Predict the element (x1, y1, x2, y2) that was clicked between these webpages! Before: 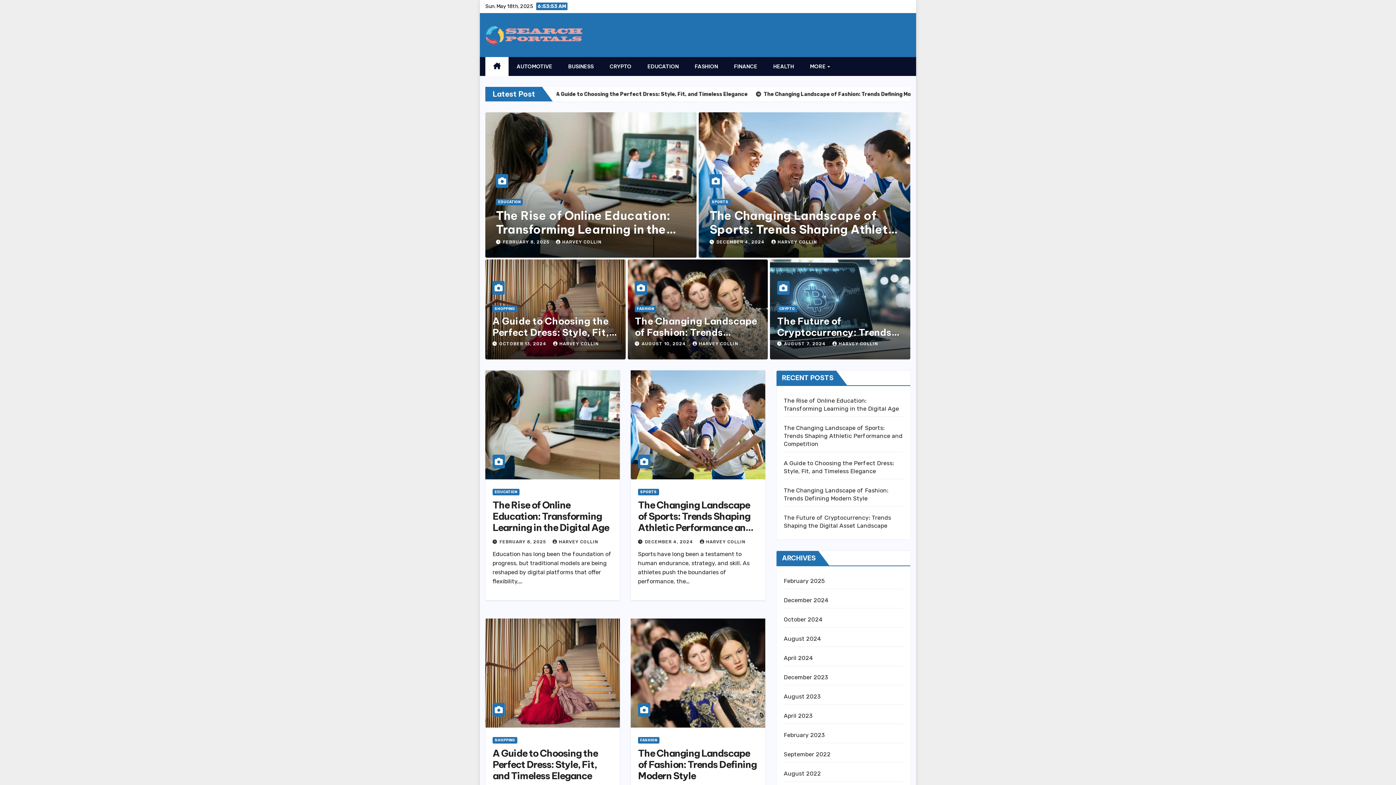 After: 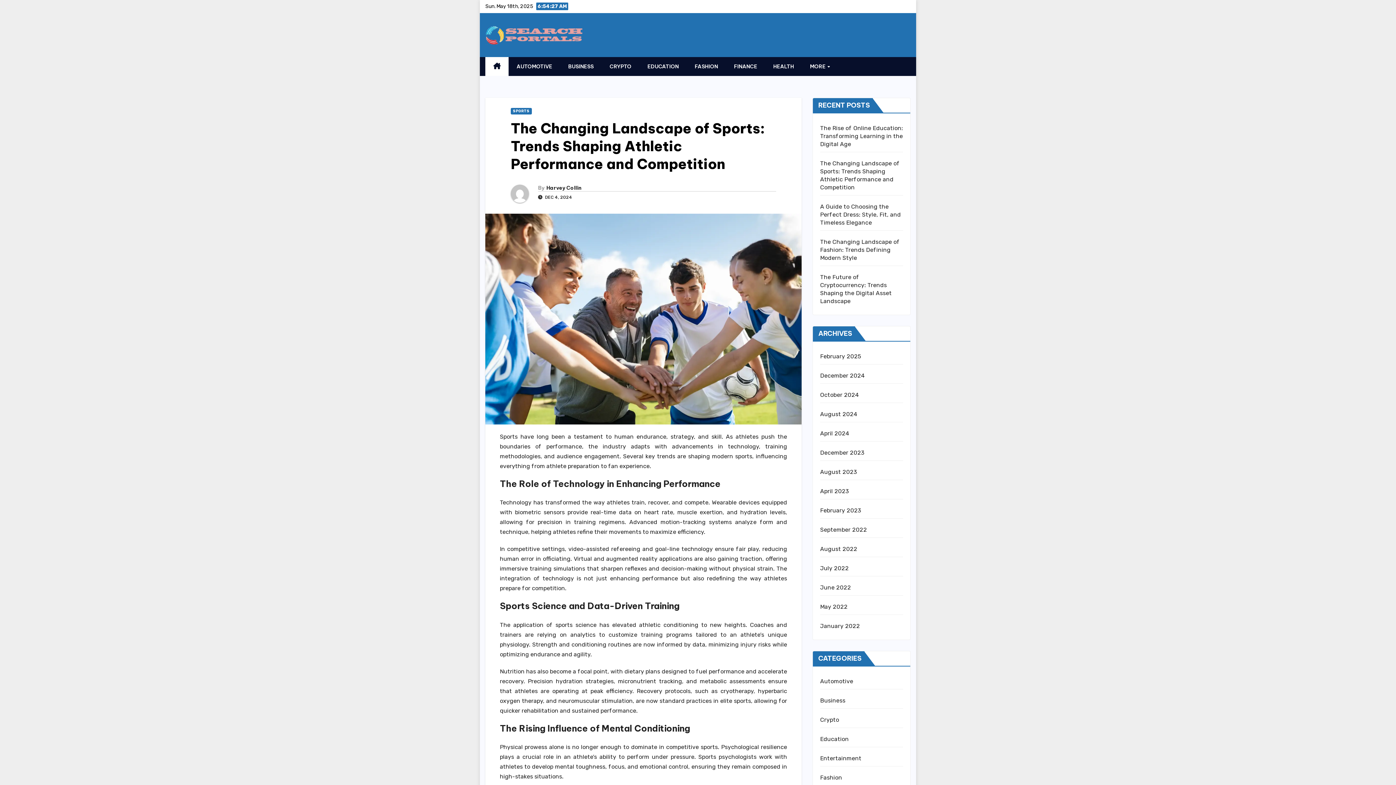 Action: bbox: (709, 208, 899, 250) label: The Changing Landscape of Sports: Trends Shaping Athletic Performance and Competition